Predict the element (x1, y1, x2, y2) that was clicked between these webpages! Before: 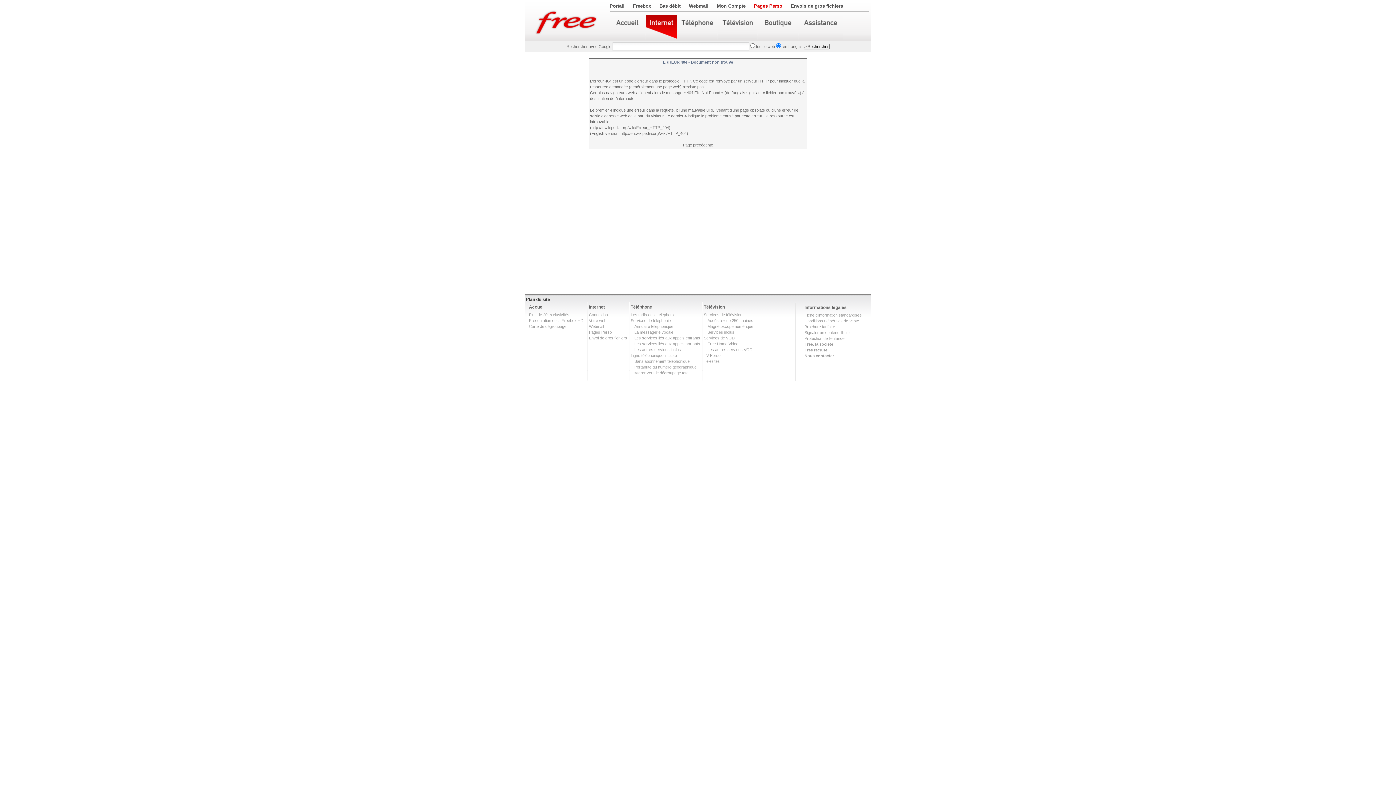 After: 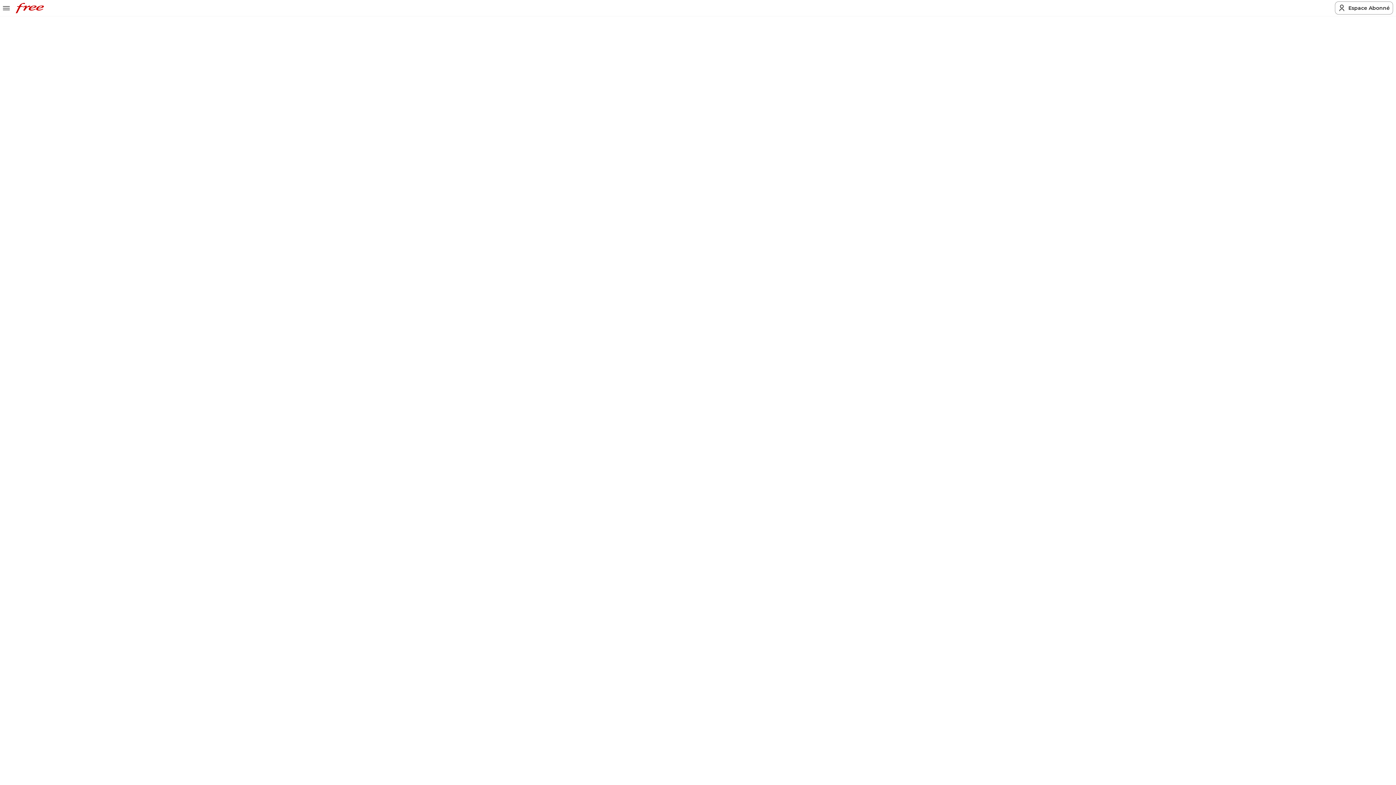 Action: bbox: (630, 353, 677, 357) label: Ligne téléphonique incluse